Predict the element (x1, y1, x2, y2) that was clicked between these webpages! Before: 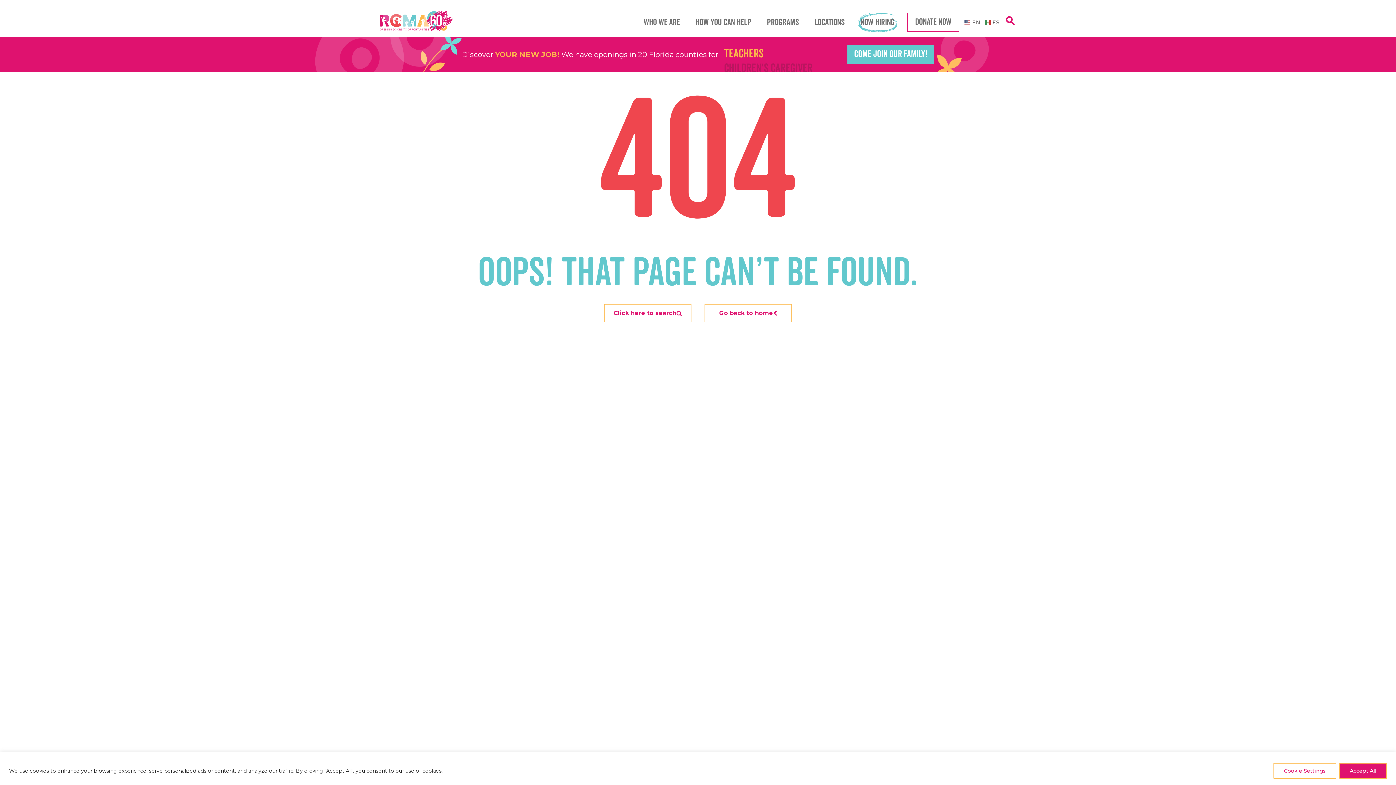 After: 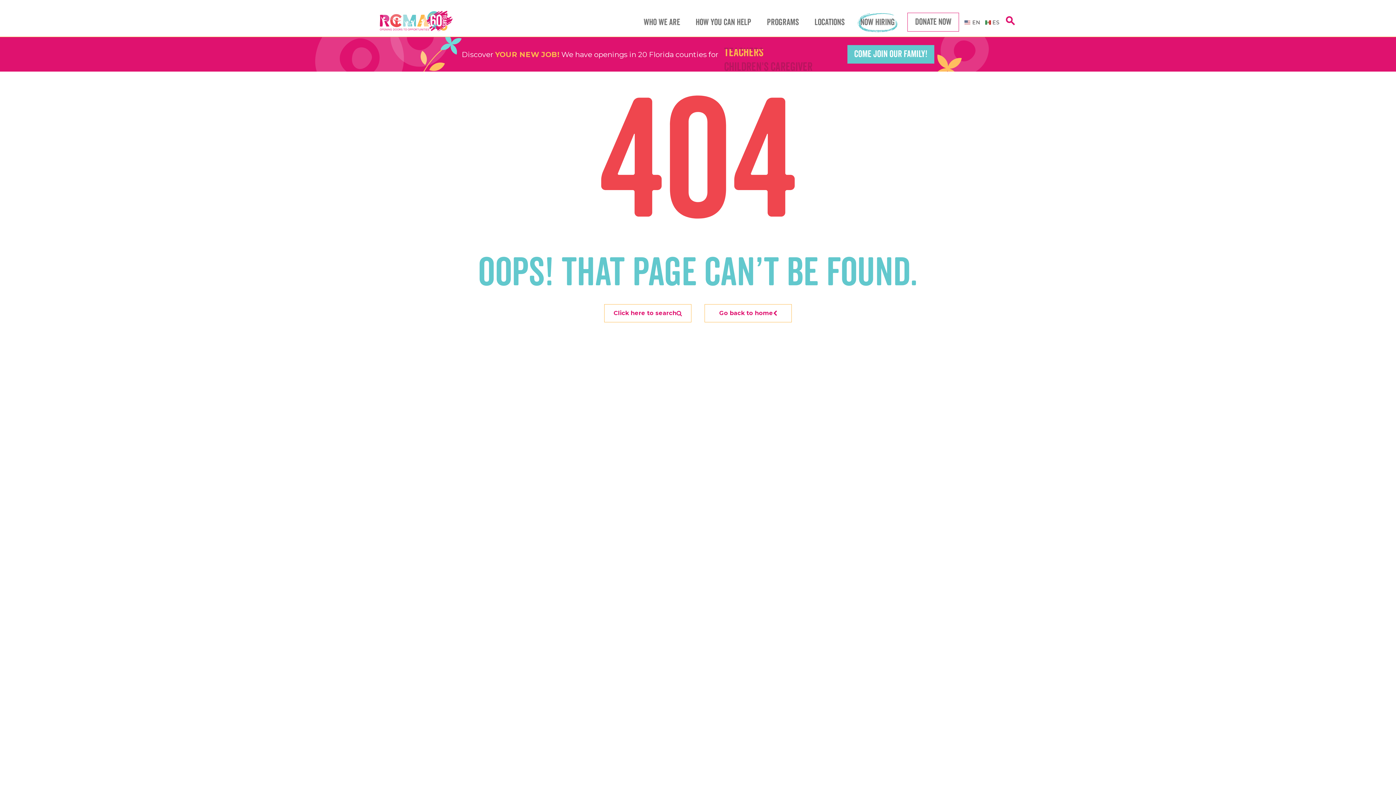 Action: label: Accept All bbox: (1339, 763, 1387, 779)